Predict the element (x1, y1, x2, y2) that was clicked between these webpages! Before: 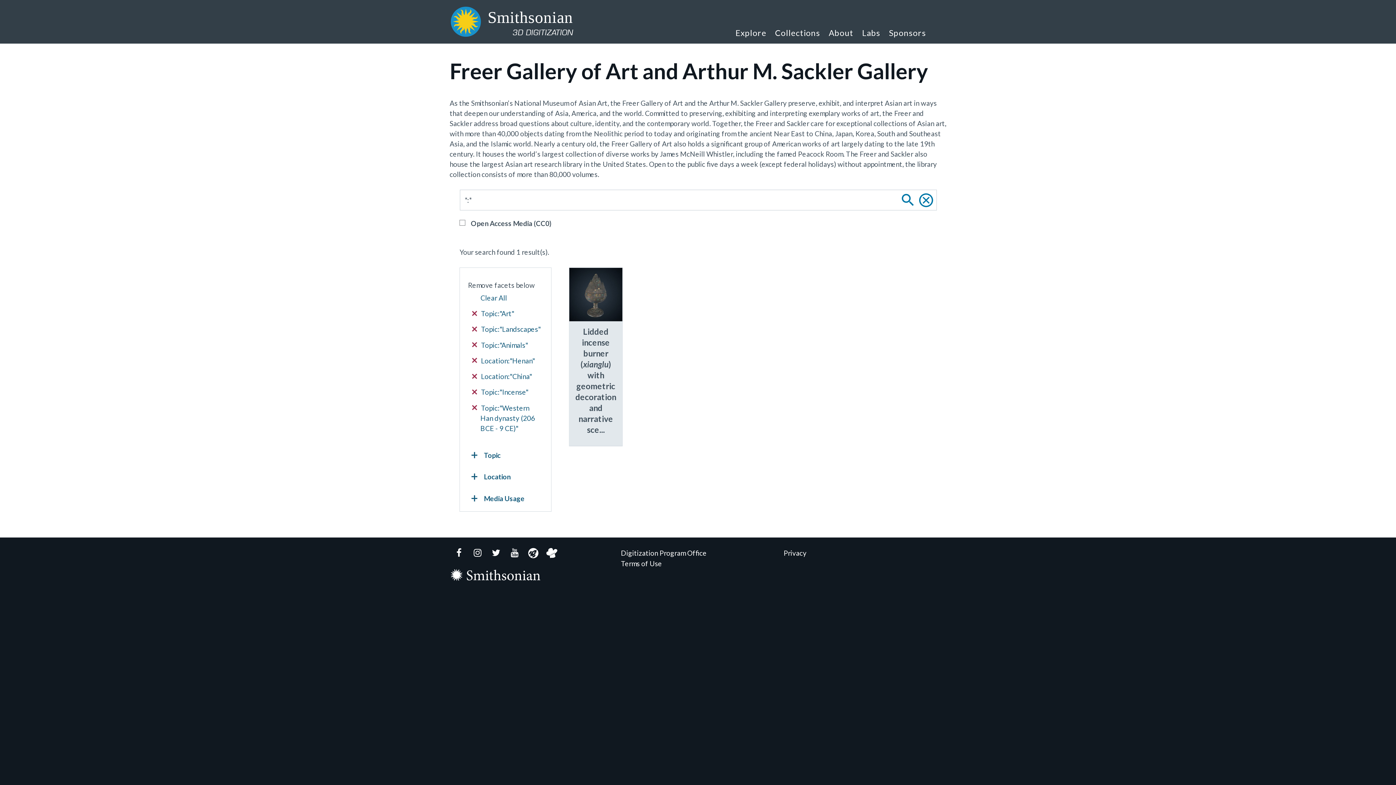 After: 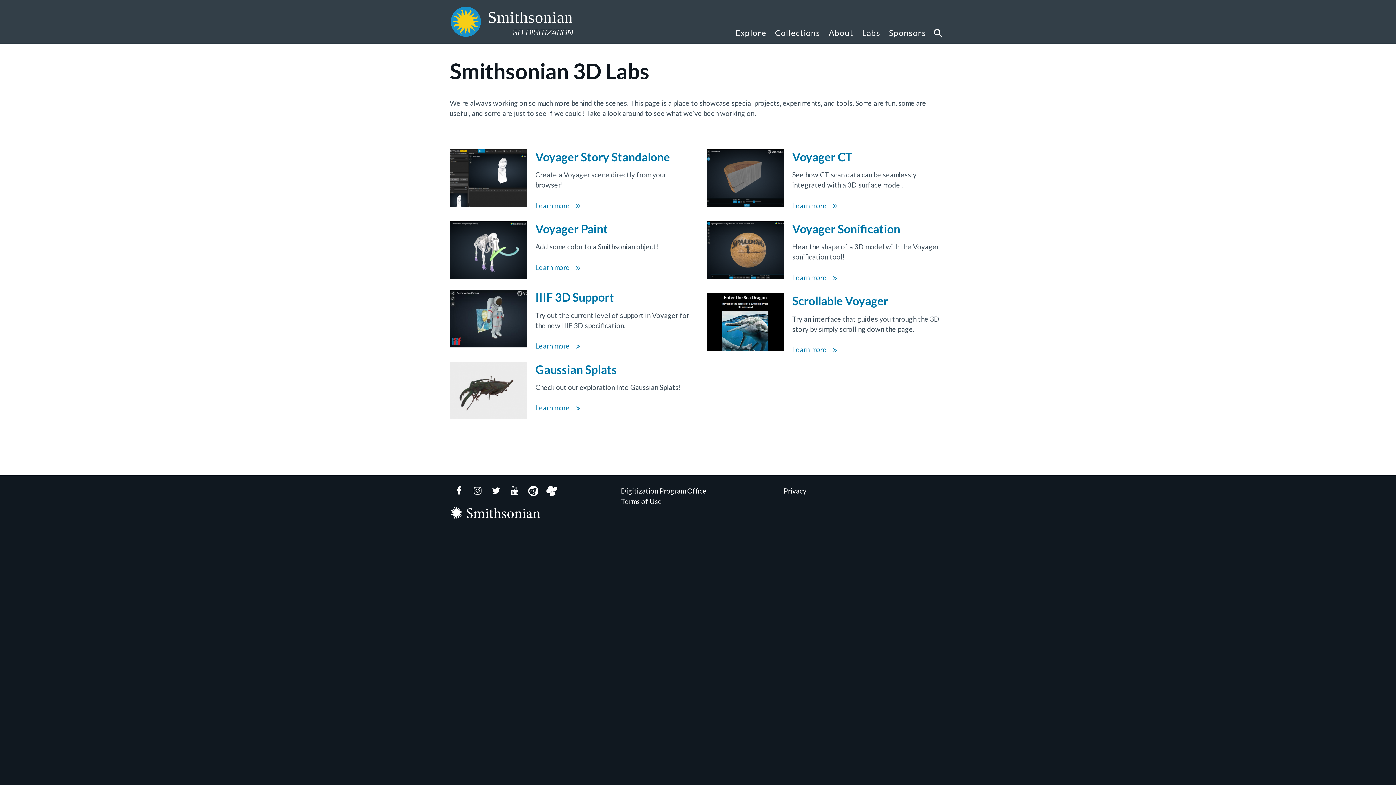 Action: label: Labs bbox: (858, 17, 884, 43)